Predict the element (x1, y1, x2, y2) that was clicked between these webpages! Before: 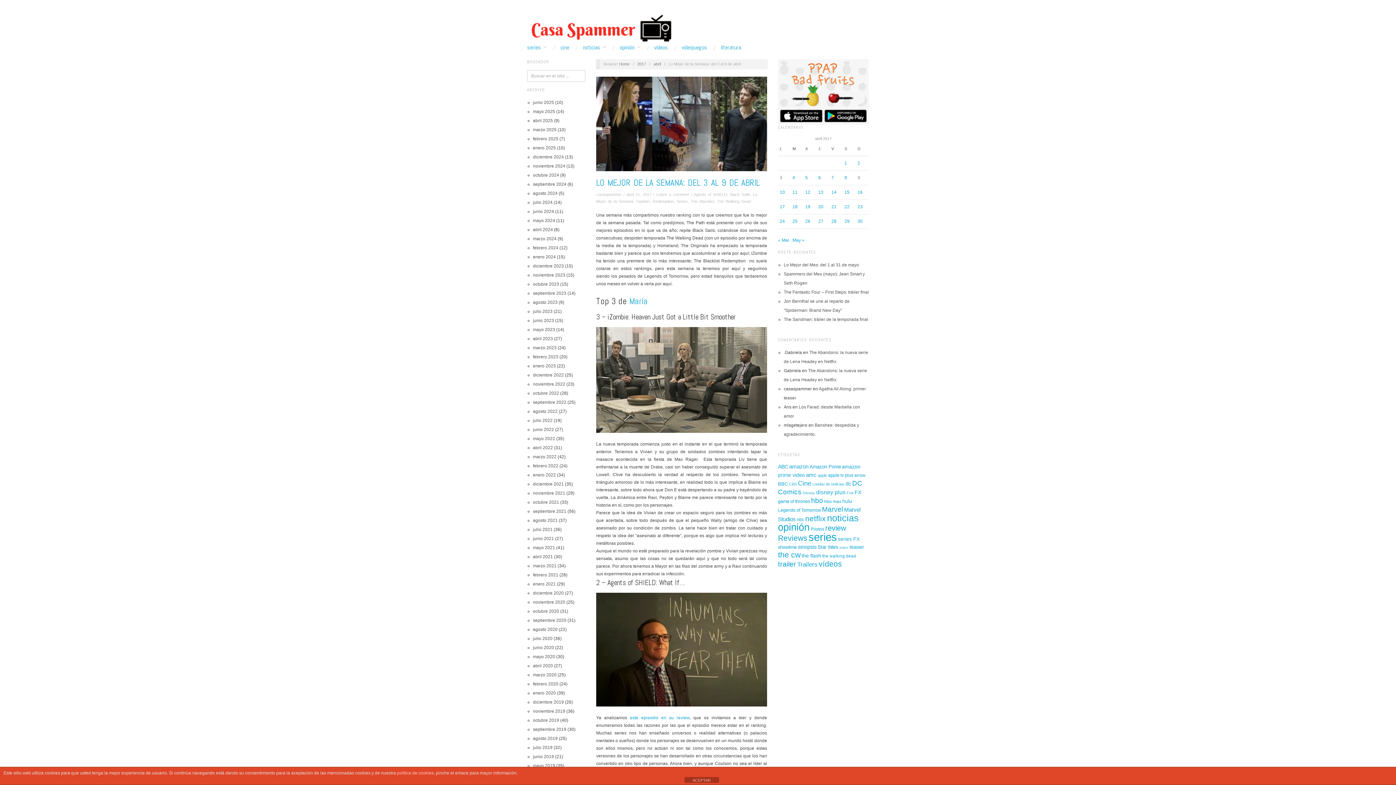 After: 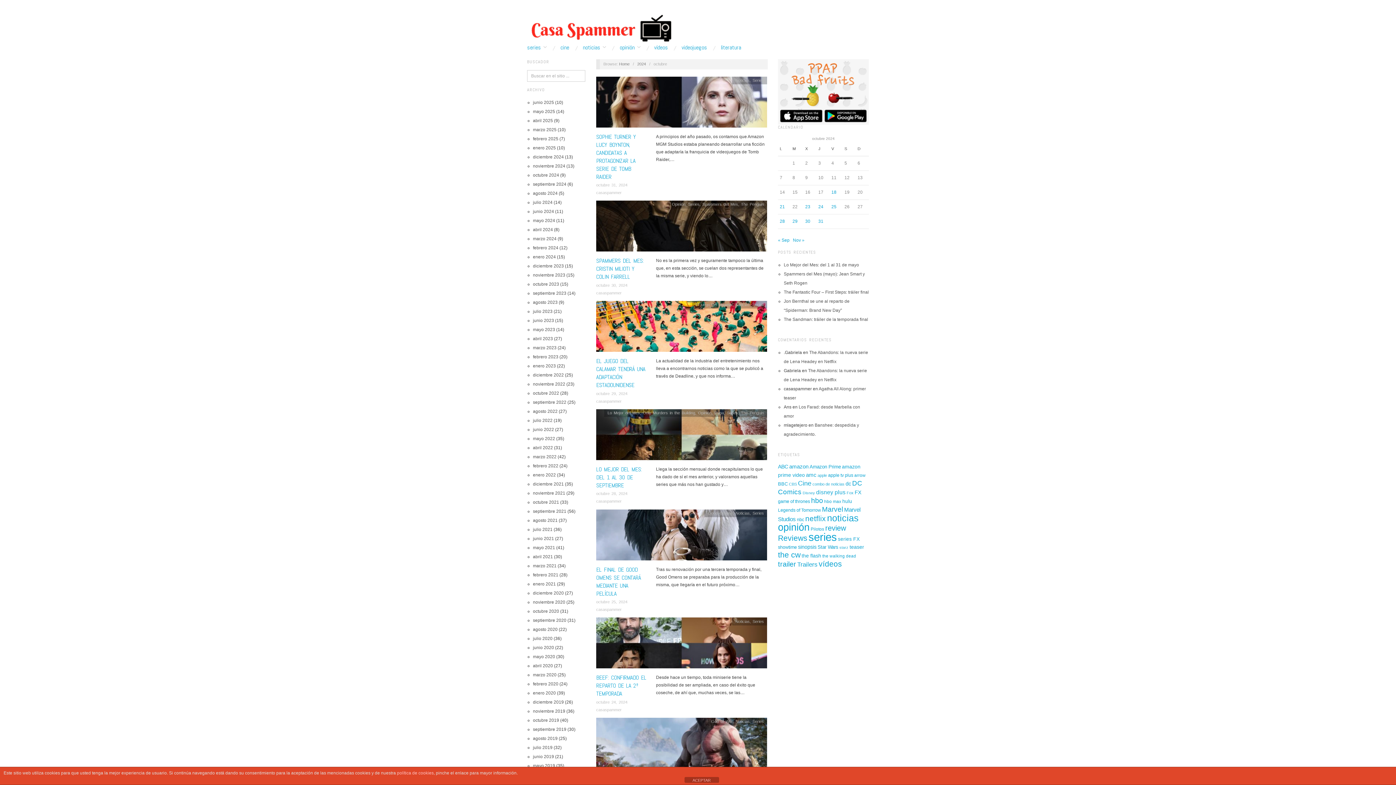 Action: label: octubre 2024 bbox: (533, 172, 559, 177)